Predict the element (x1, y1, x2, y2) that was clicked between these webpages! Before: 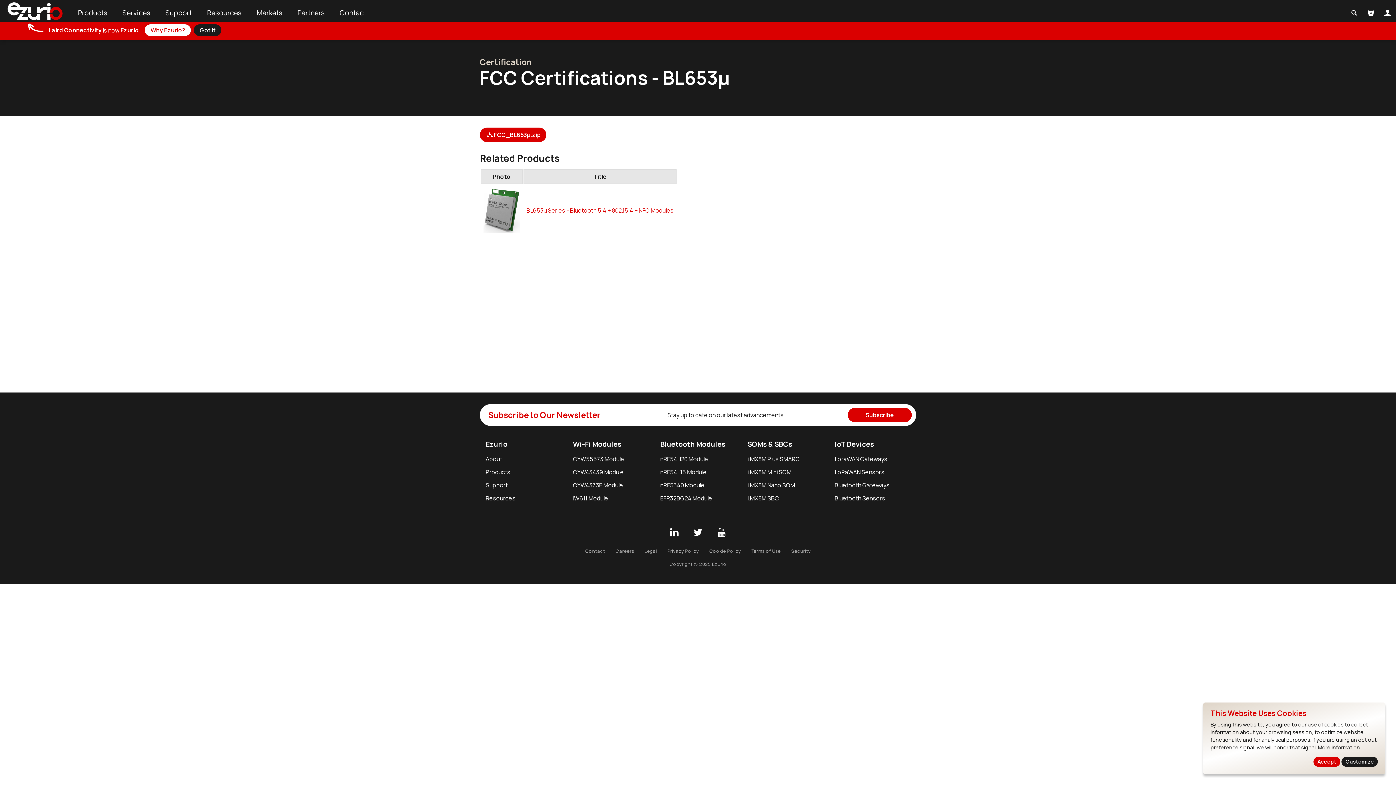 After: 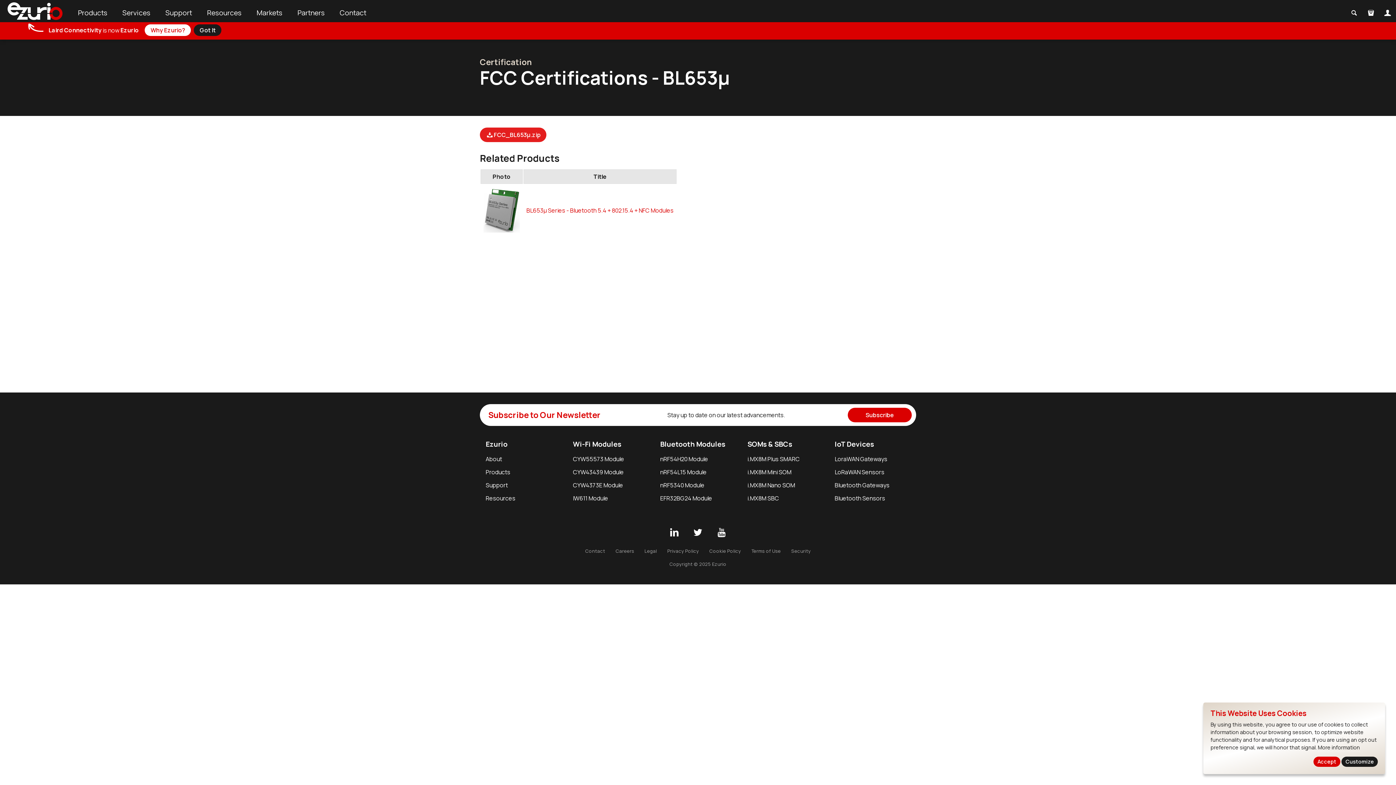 Action: bbox: (480, 127, 546, 142) label: FCC_BL653µ.zip